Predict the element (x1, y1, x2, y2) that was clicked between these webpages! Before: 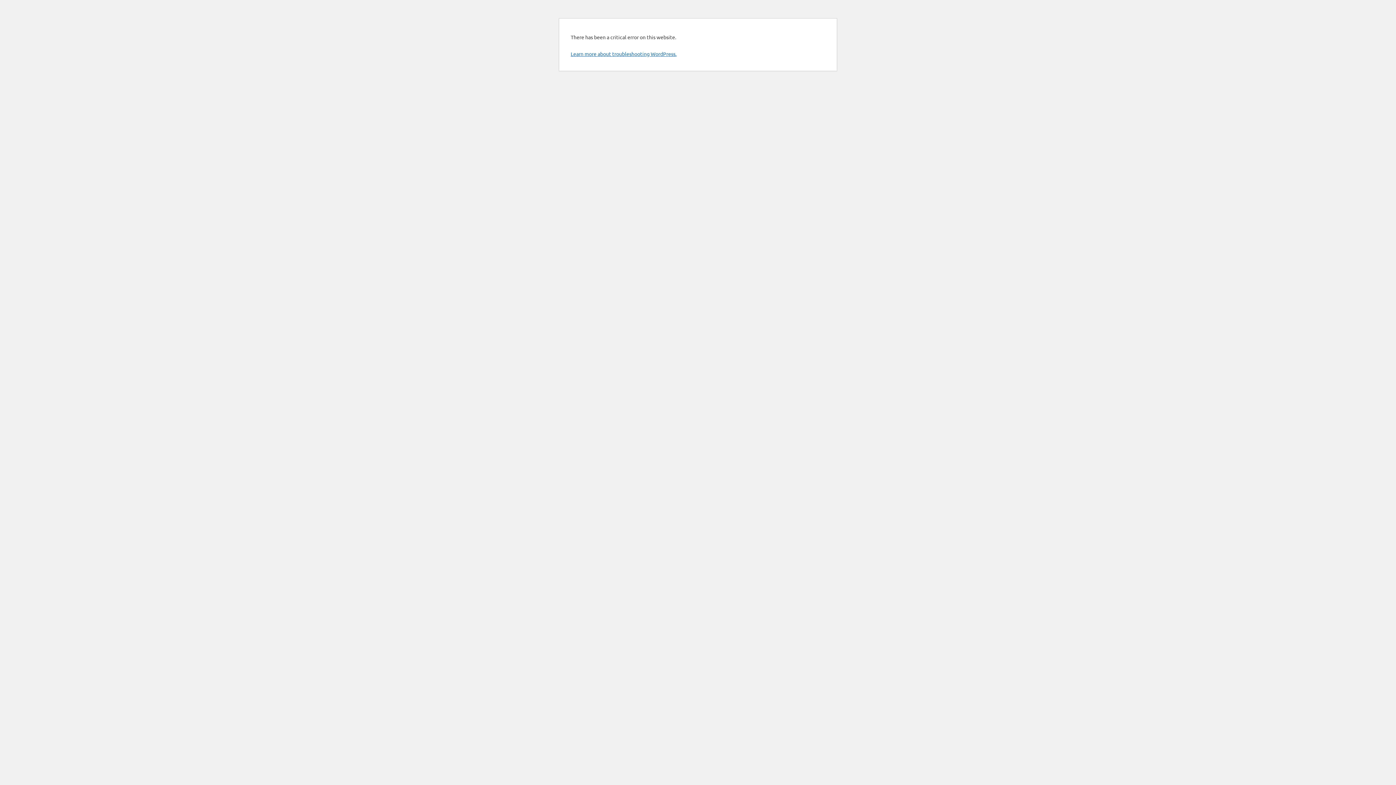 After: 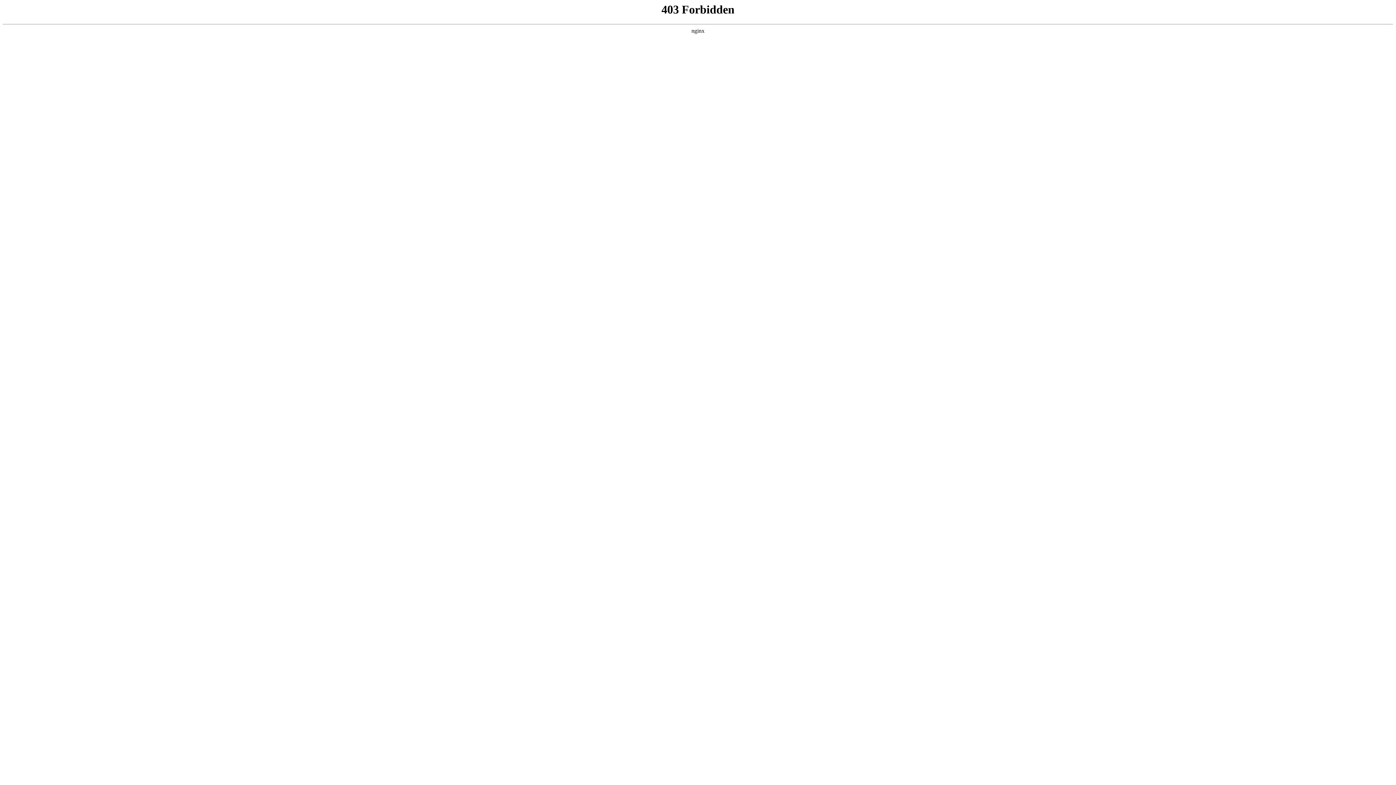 Action: label: Learn more about troubleshooting WordPress. bbox: (570, 50, 676, 57)